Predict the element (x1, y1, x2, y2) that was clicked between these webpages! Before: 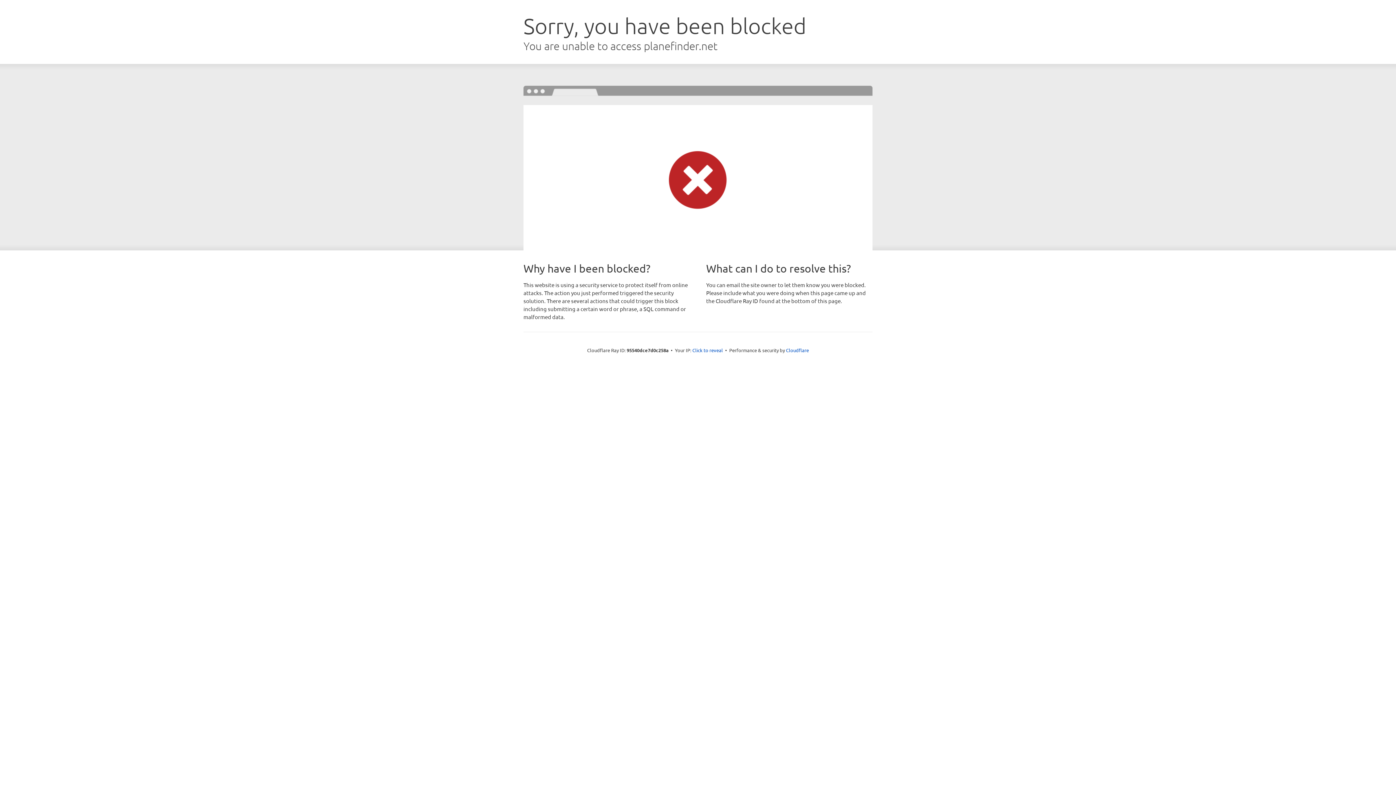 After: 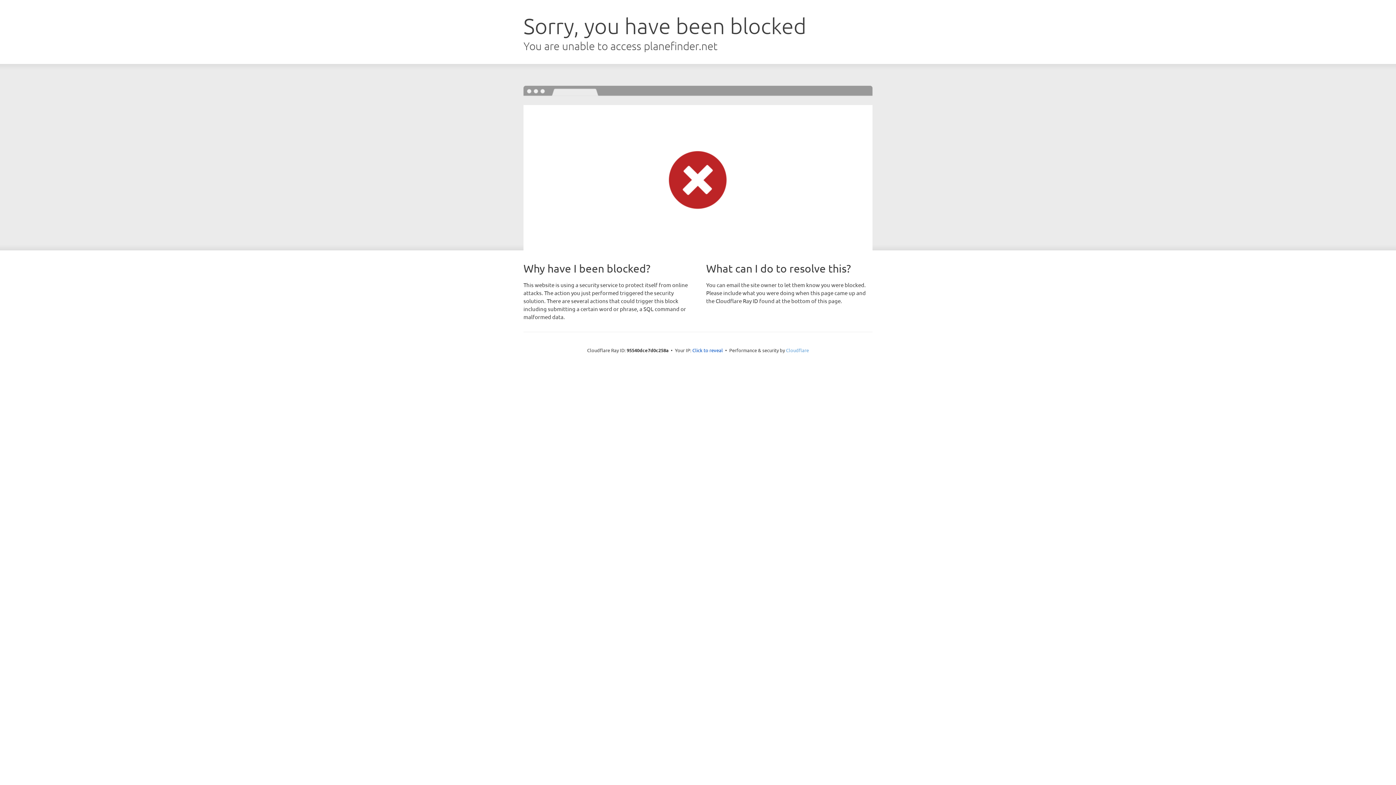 Action: label: Cloudflare bbox: (786, 347, 809, 353)